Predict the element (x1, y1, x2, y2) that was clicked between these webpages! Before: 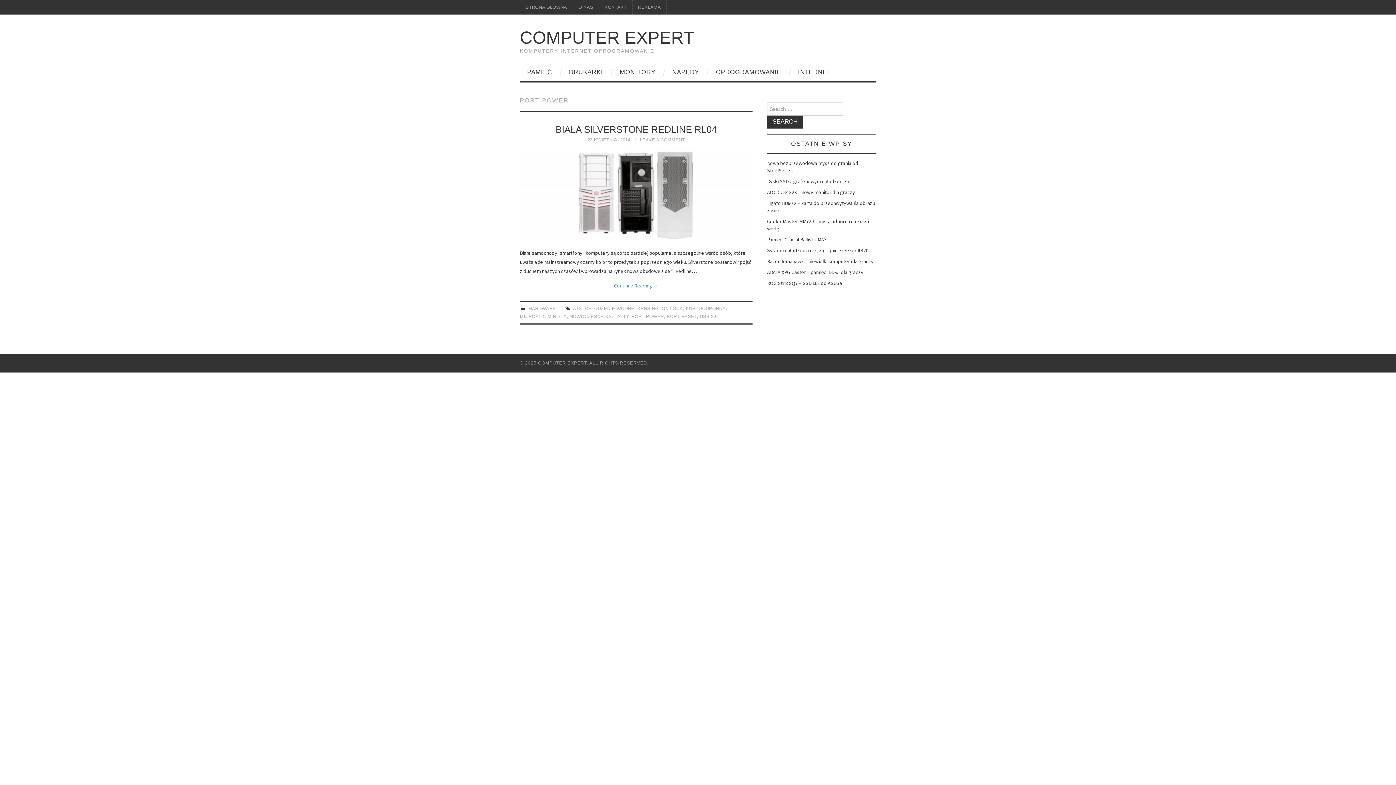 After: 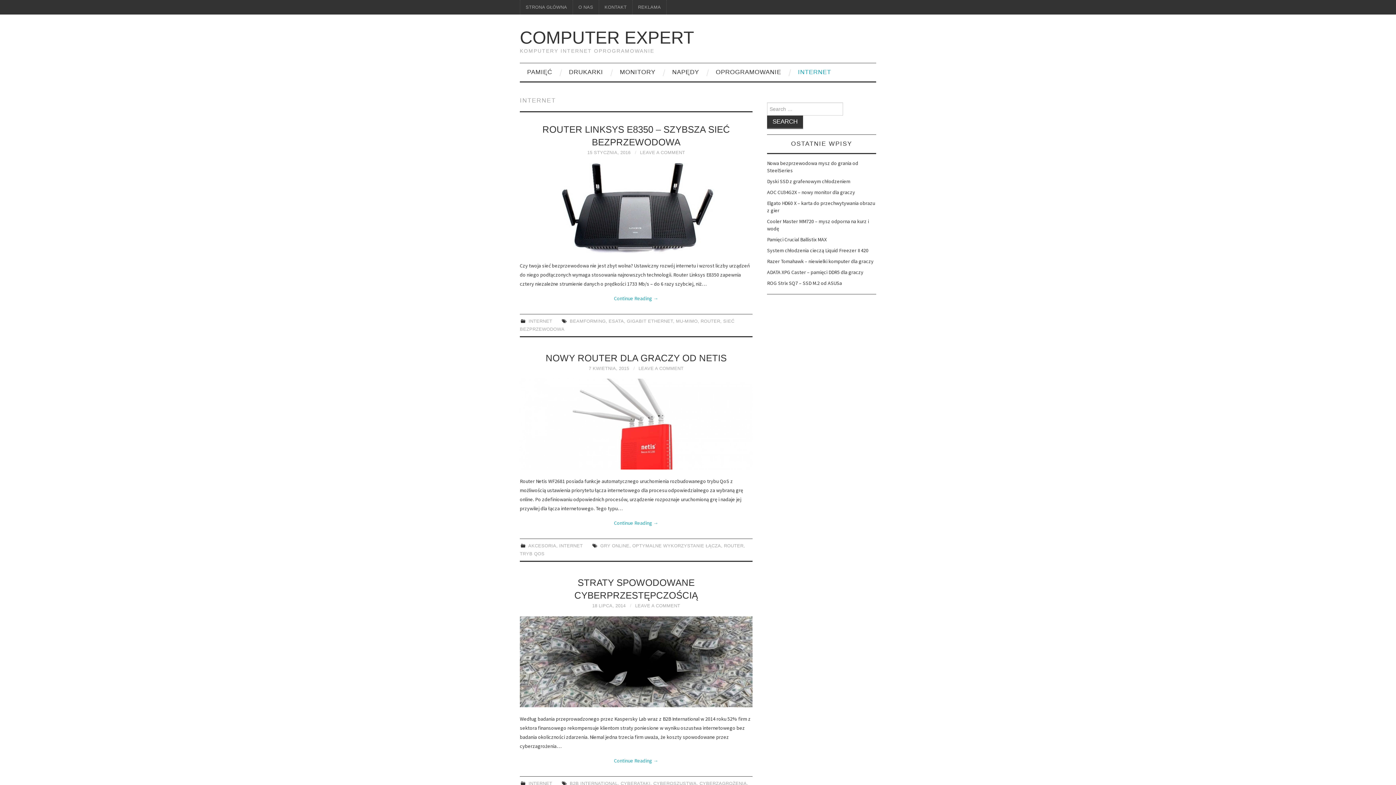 Action: bbox: (790, 63, 838, 81) label: INTERNET